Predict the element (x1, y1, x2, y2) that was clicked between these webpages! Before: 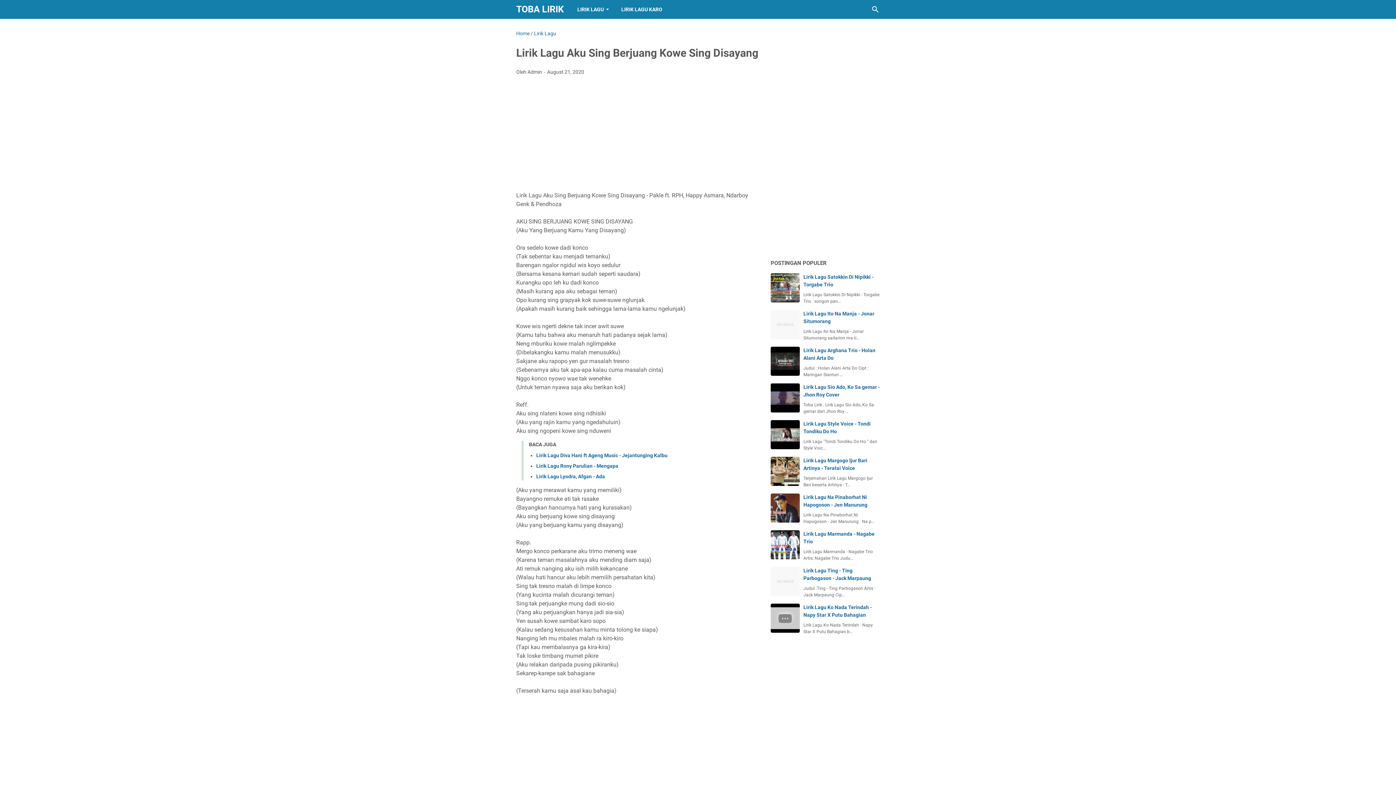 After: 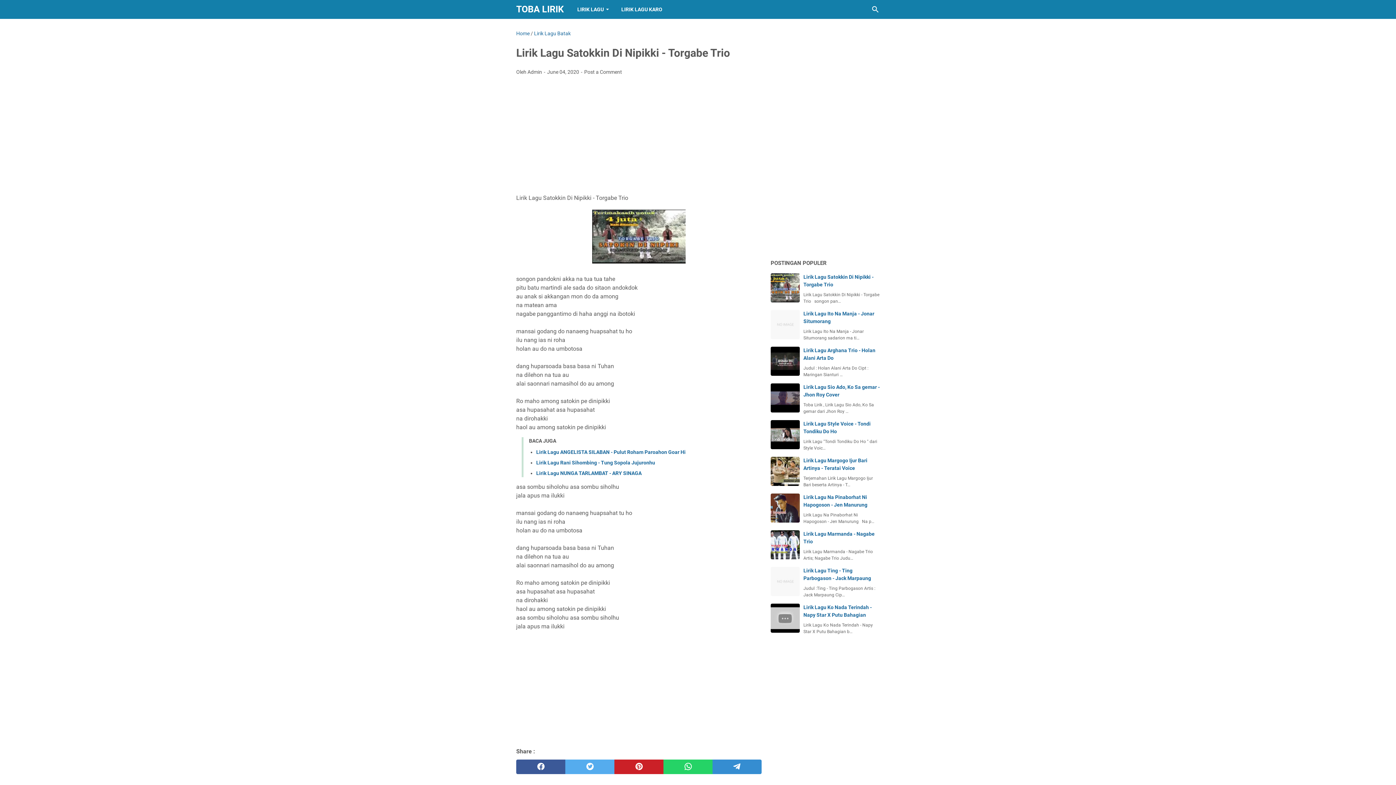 Action: bbox: (770, 273, 800, 302)